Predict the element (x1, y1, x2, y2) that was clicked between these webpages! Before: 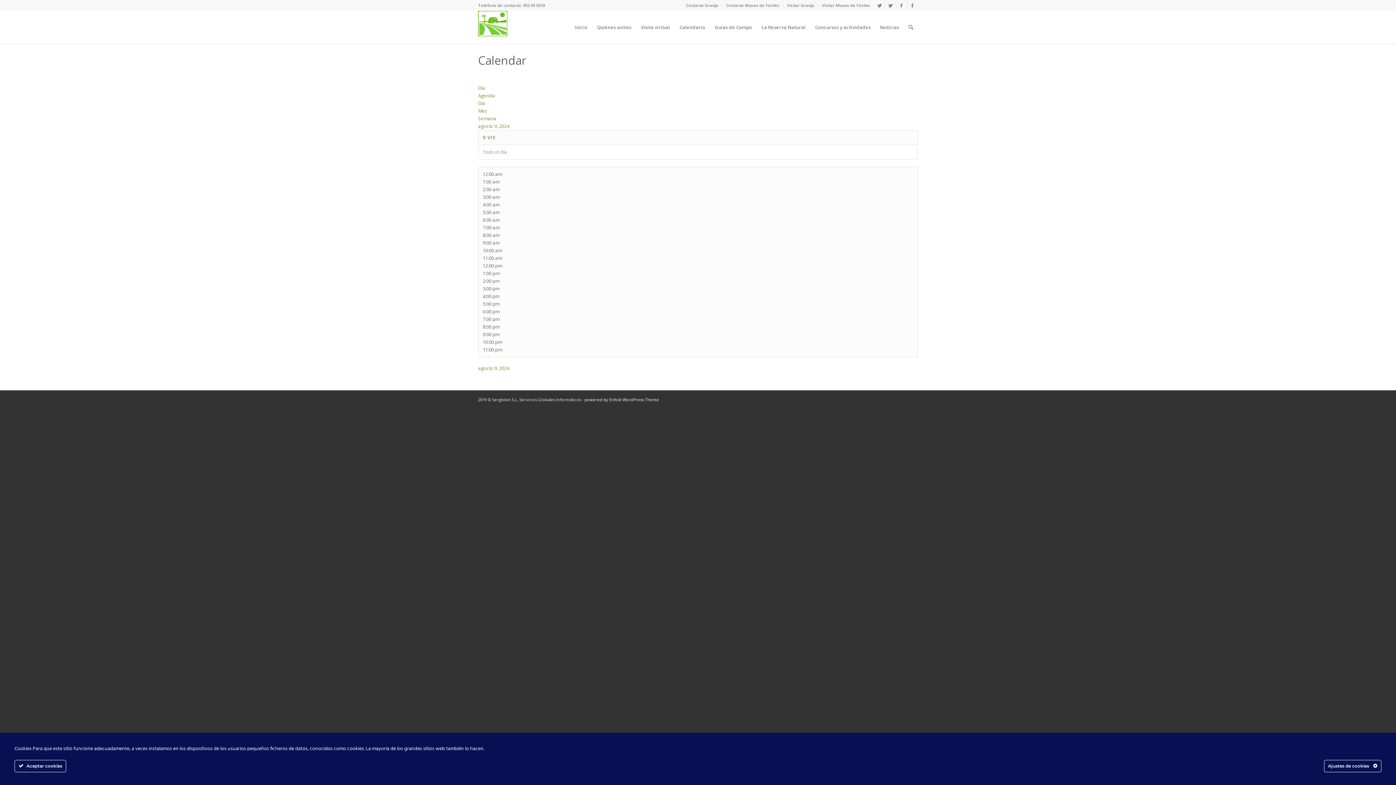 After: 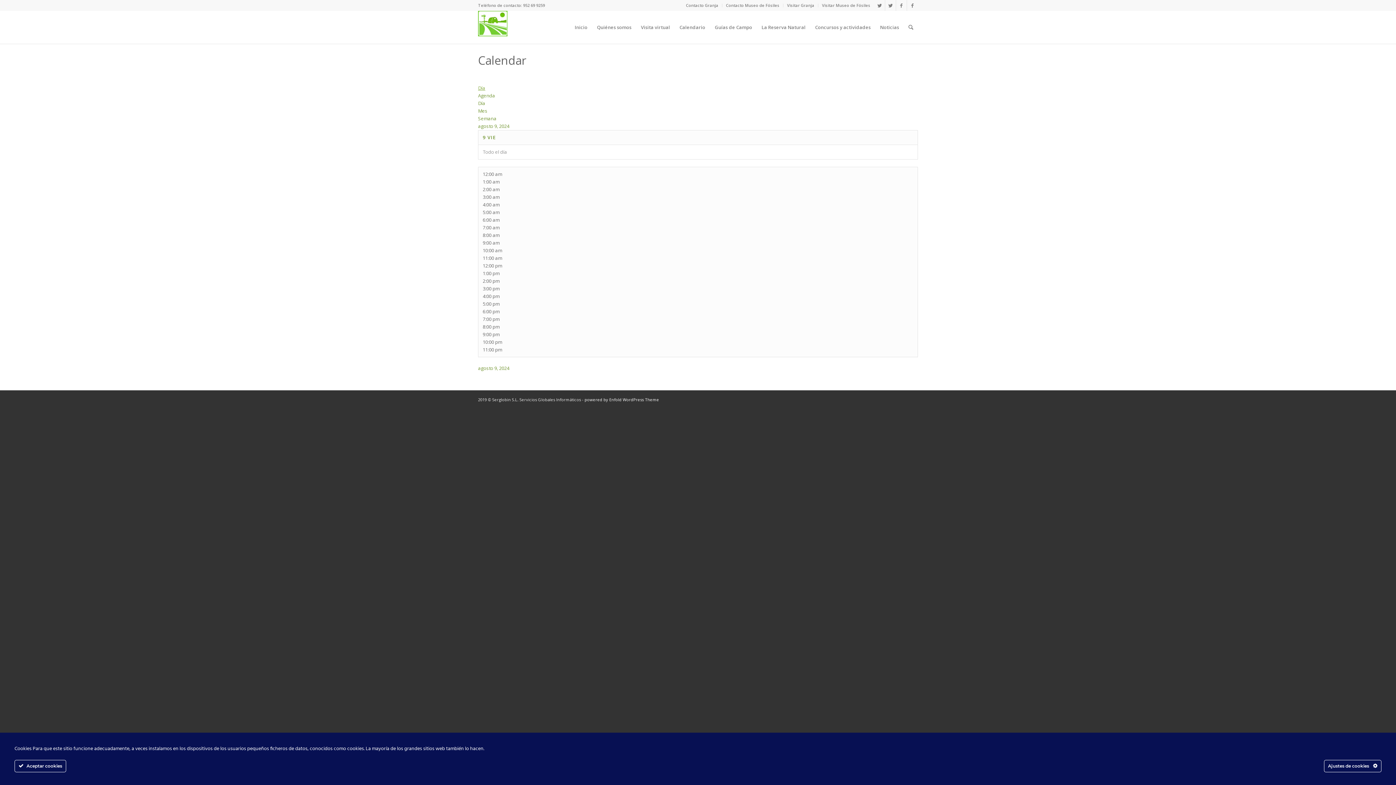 Action: label: Día bbox: (478, 84, 485, 91)